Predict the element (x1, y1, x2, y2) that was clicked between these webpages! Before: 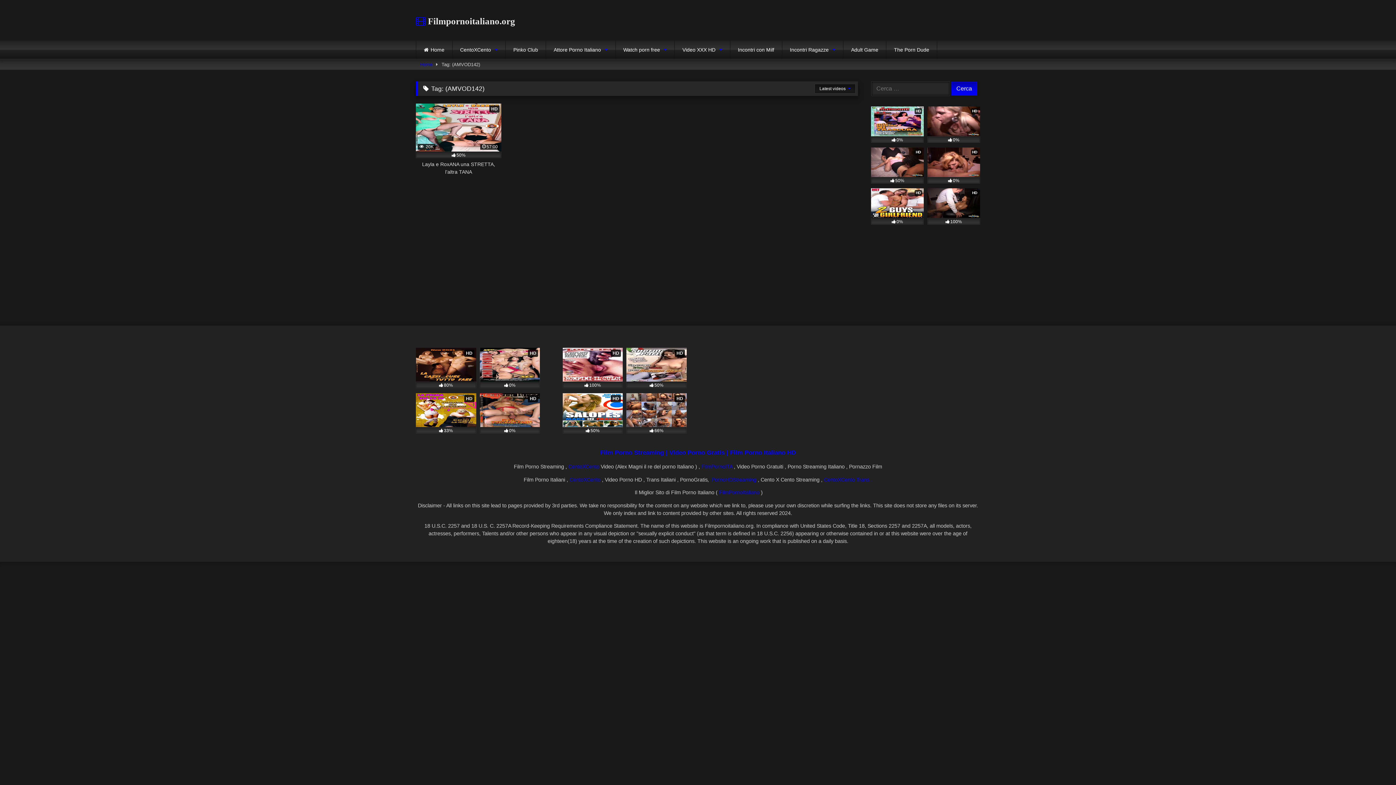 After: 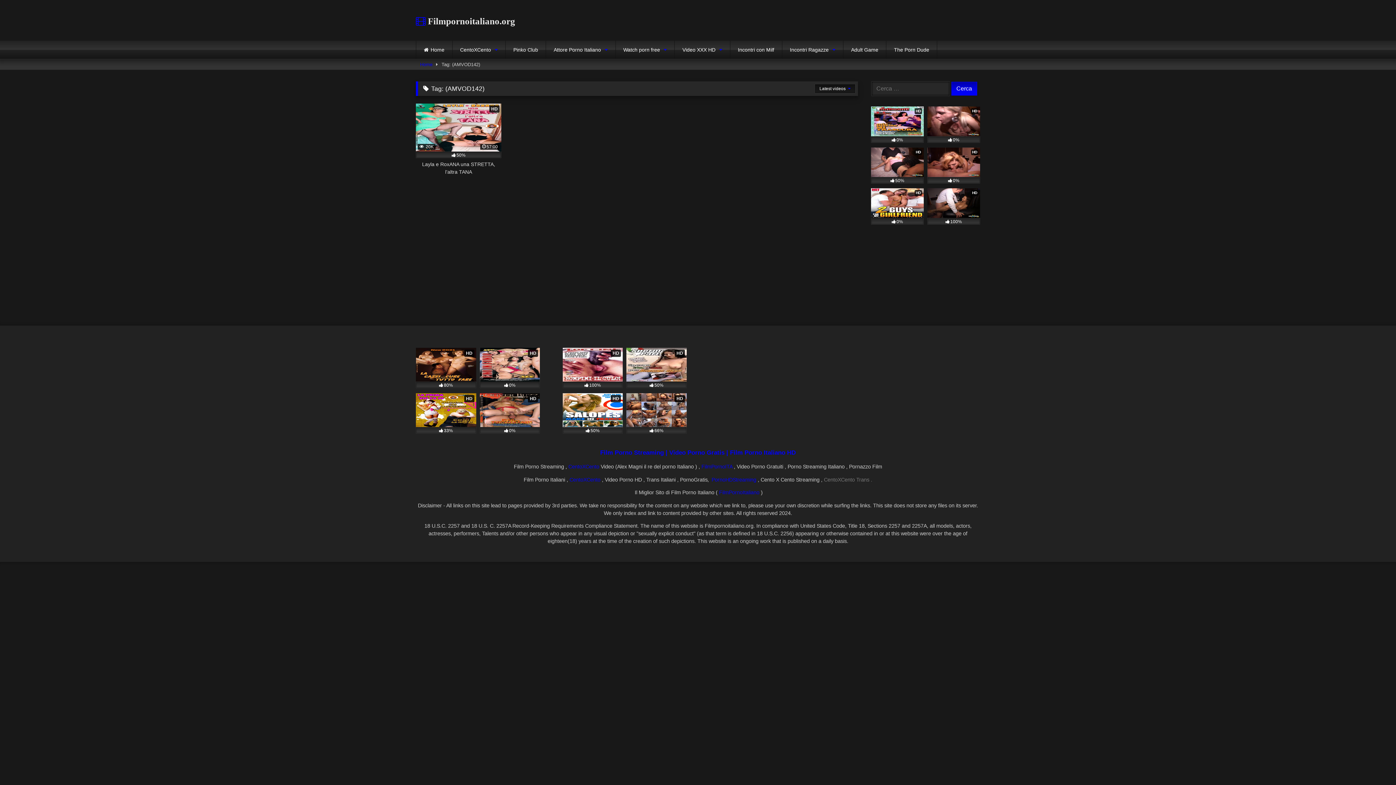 Action: label: CentoXCento Trans . bbox: (824, 477, 872, 482)